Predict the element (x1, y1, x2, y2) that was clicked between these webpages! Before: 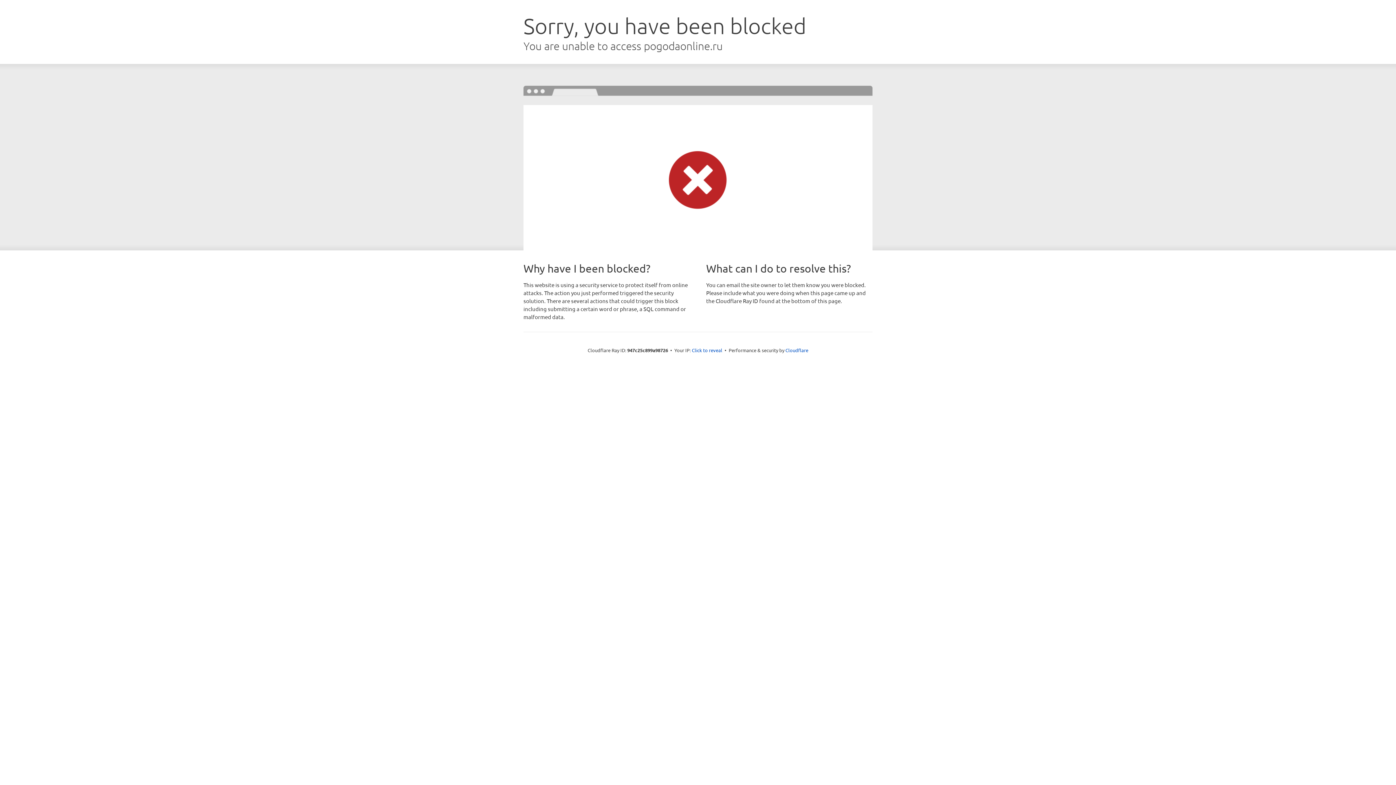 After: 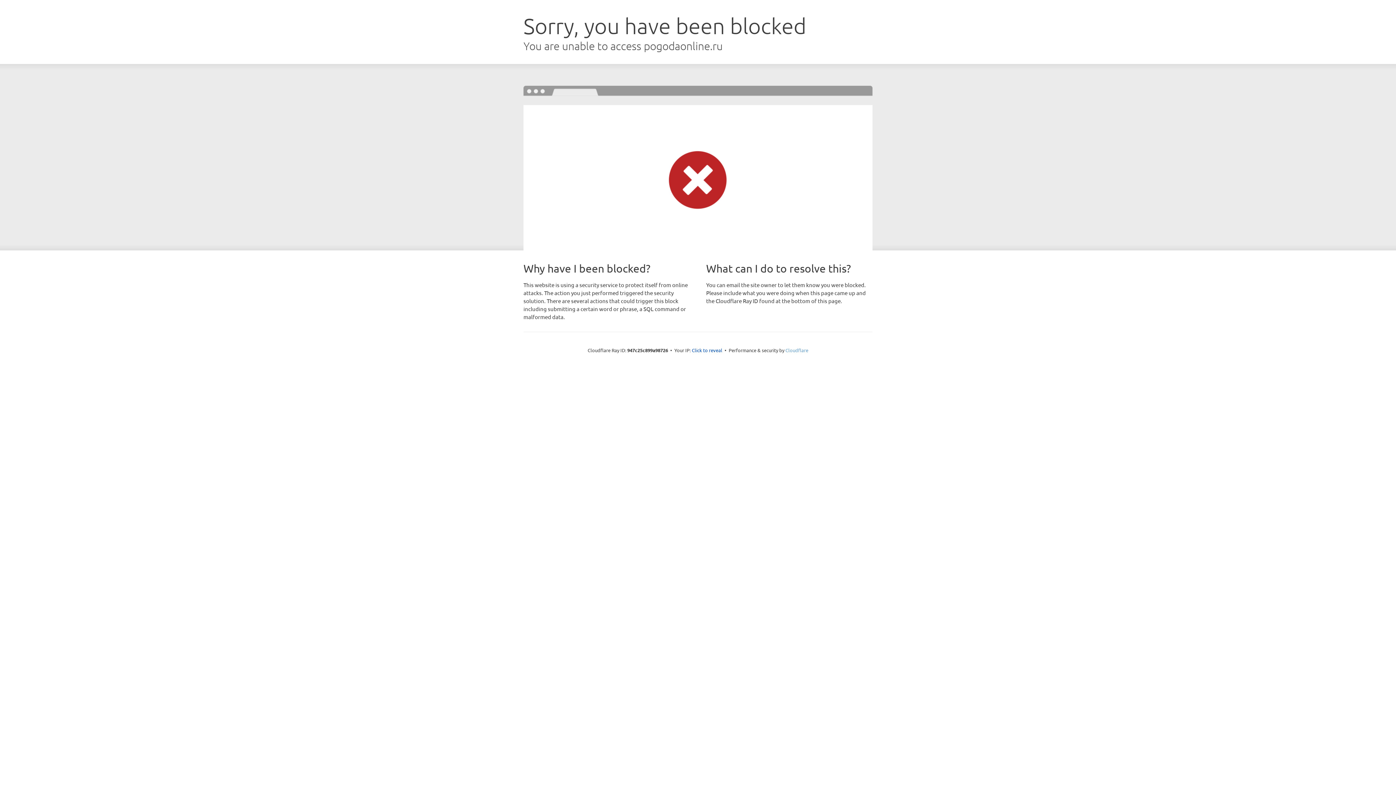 Action: bbox: (785, 347, 808, 353) label: Cloudflare